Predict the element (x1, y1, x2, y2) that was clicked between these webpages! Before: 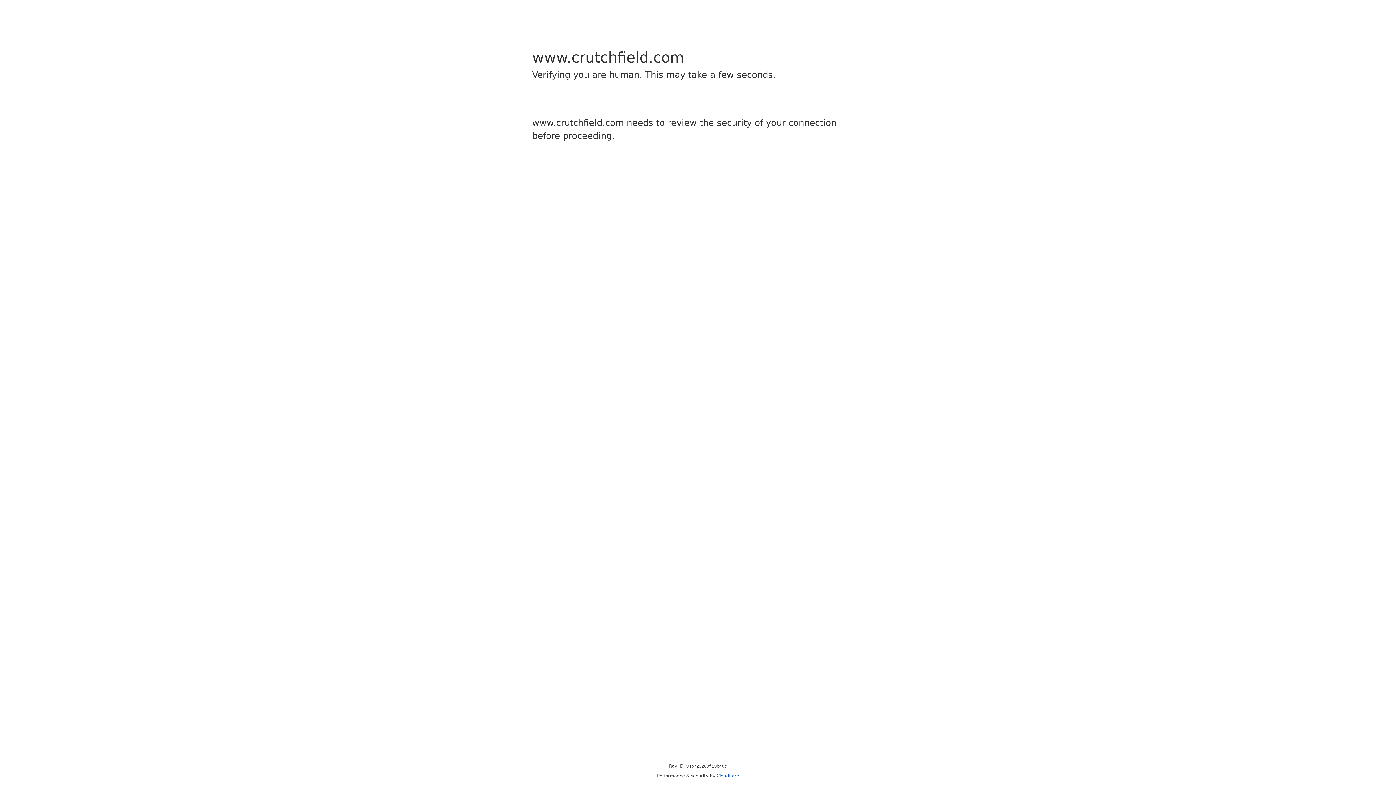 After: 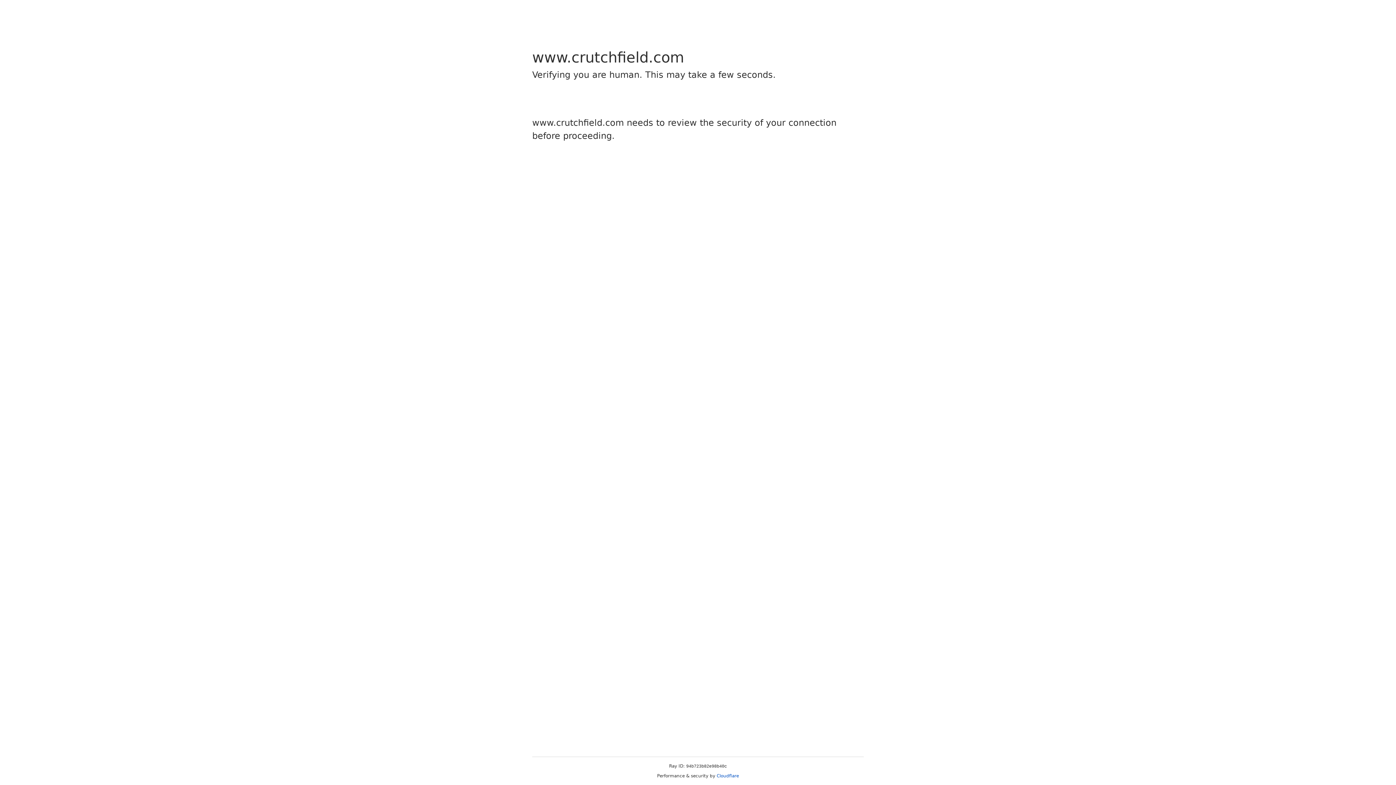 Action: label: Cloudflare bbox: (716, 773, 739, 778)